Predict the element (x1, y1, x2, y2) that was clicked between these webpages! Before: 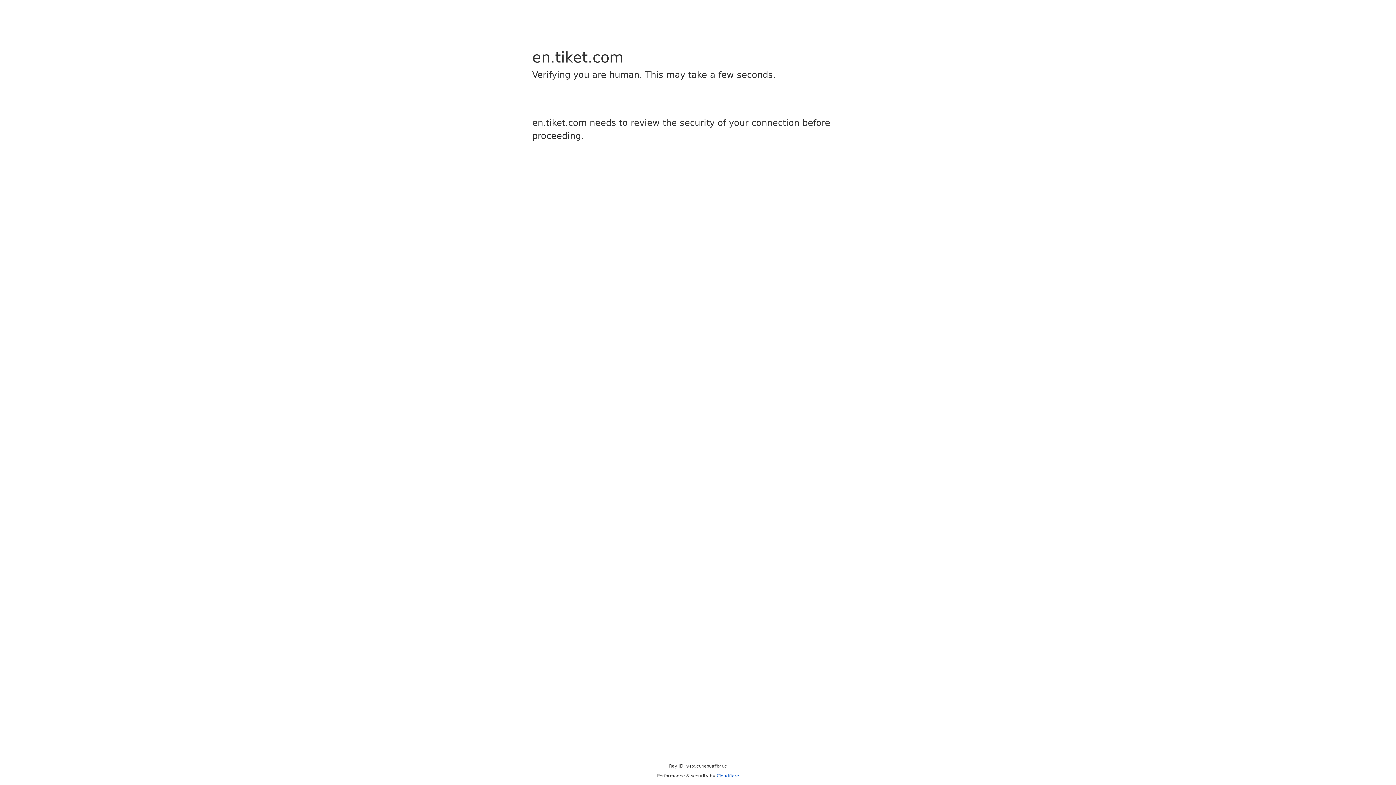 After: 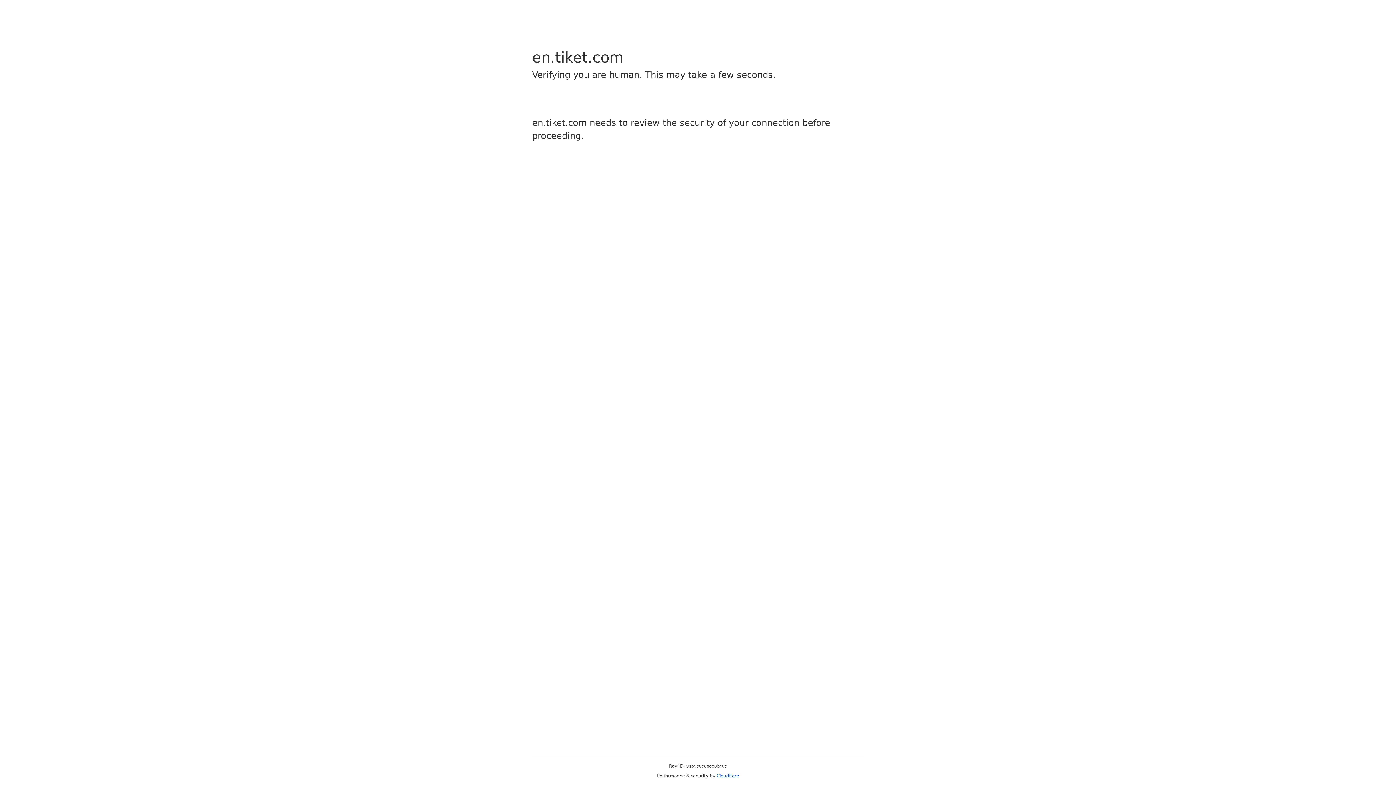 Action: label: Cloudflare bbox: (716, 773, 739, 778)